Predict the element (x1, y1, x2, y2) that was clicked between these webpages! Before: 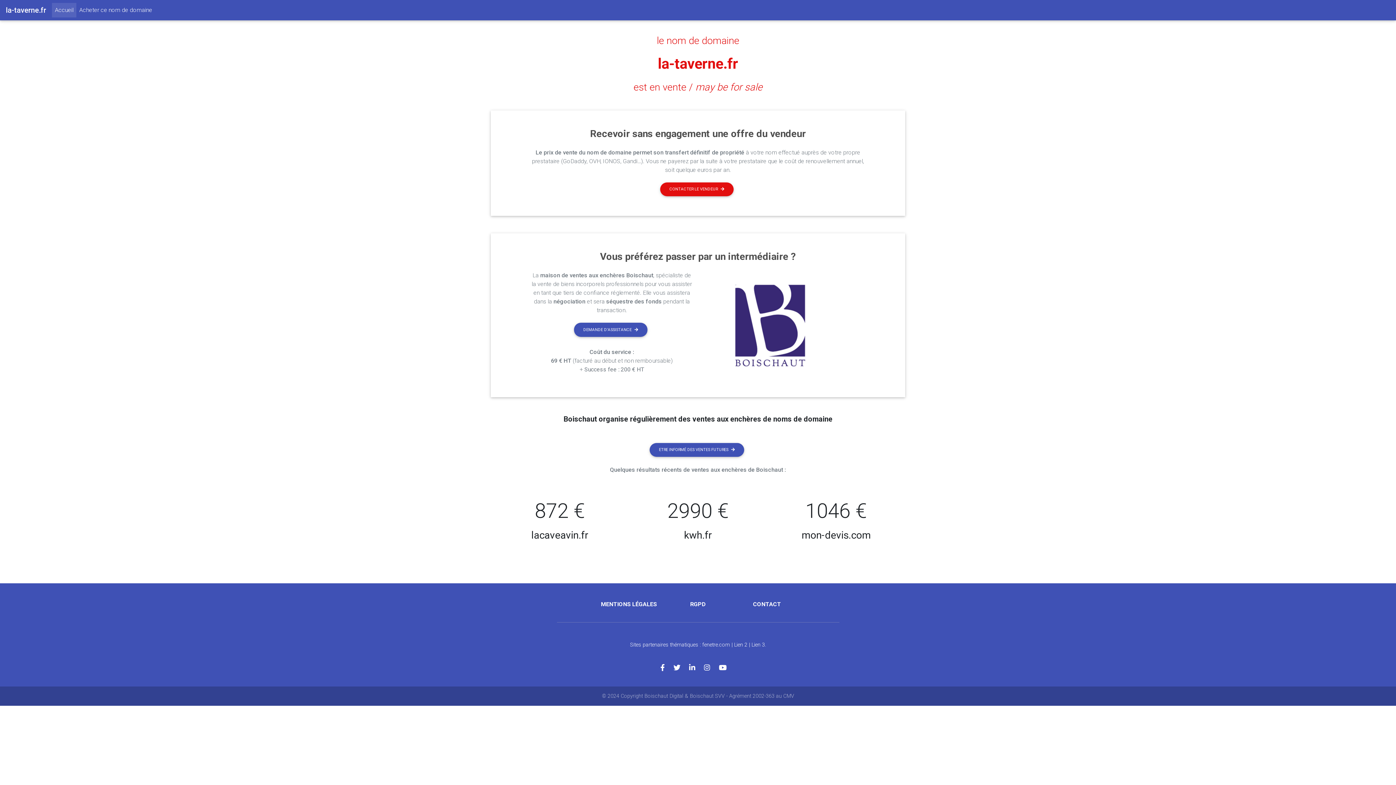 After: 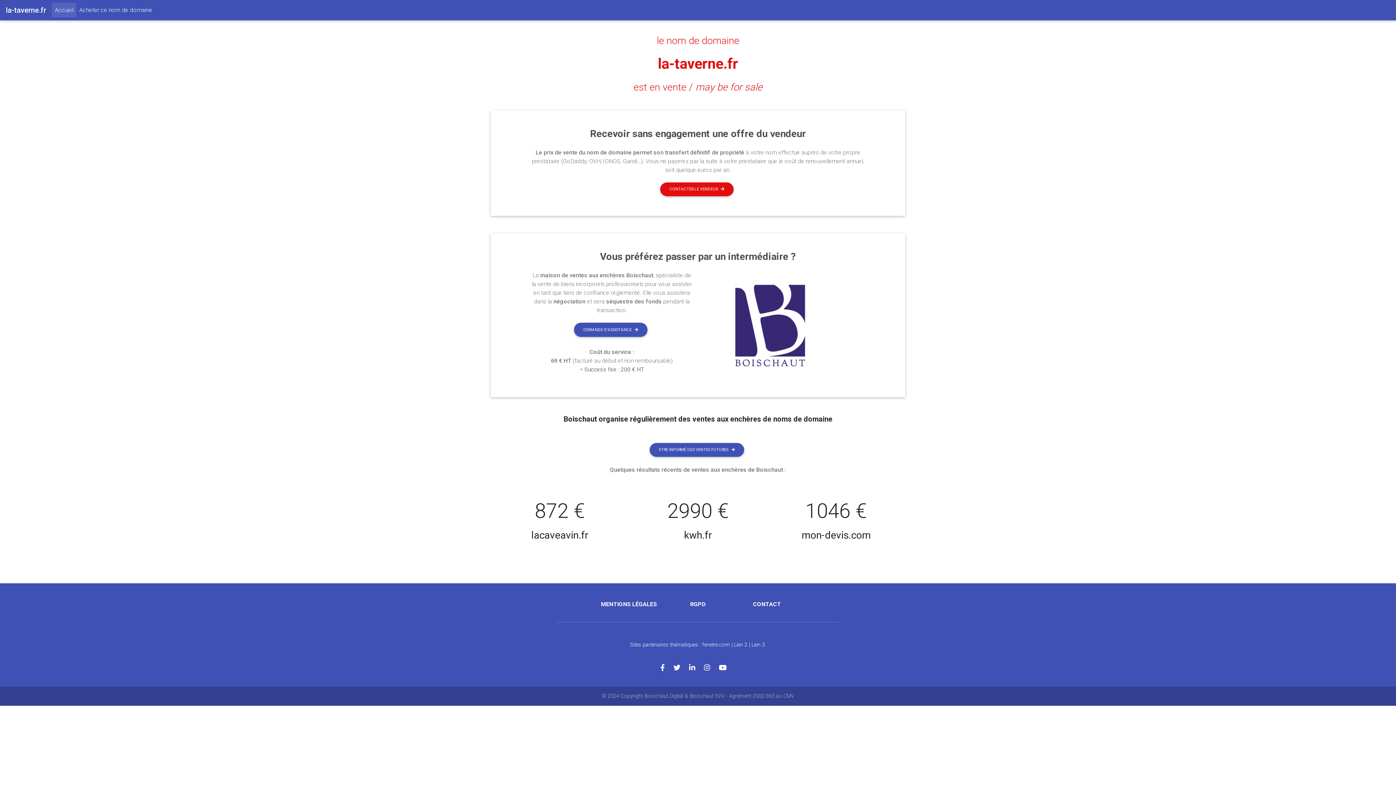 Action: bbox: (660, 664, 673, 672)